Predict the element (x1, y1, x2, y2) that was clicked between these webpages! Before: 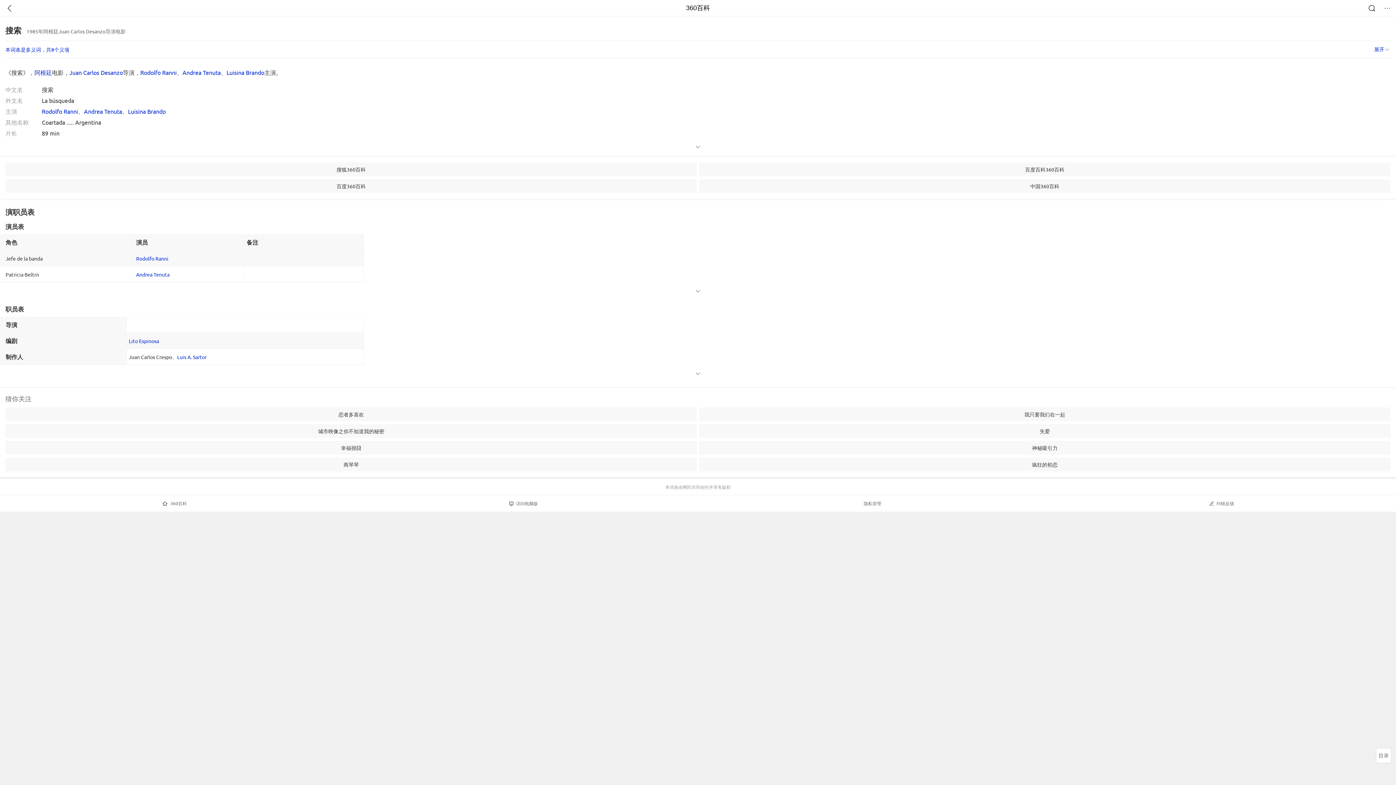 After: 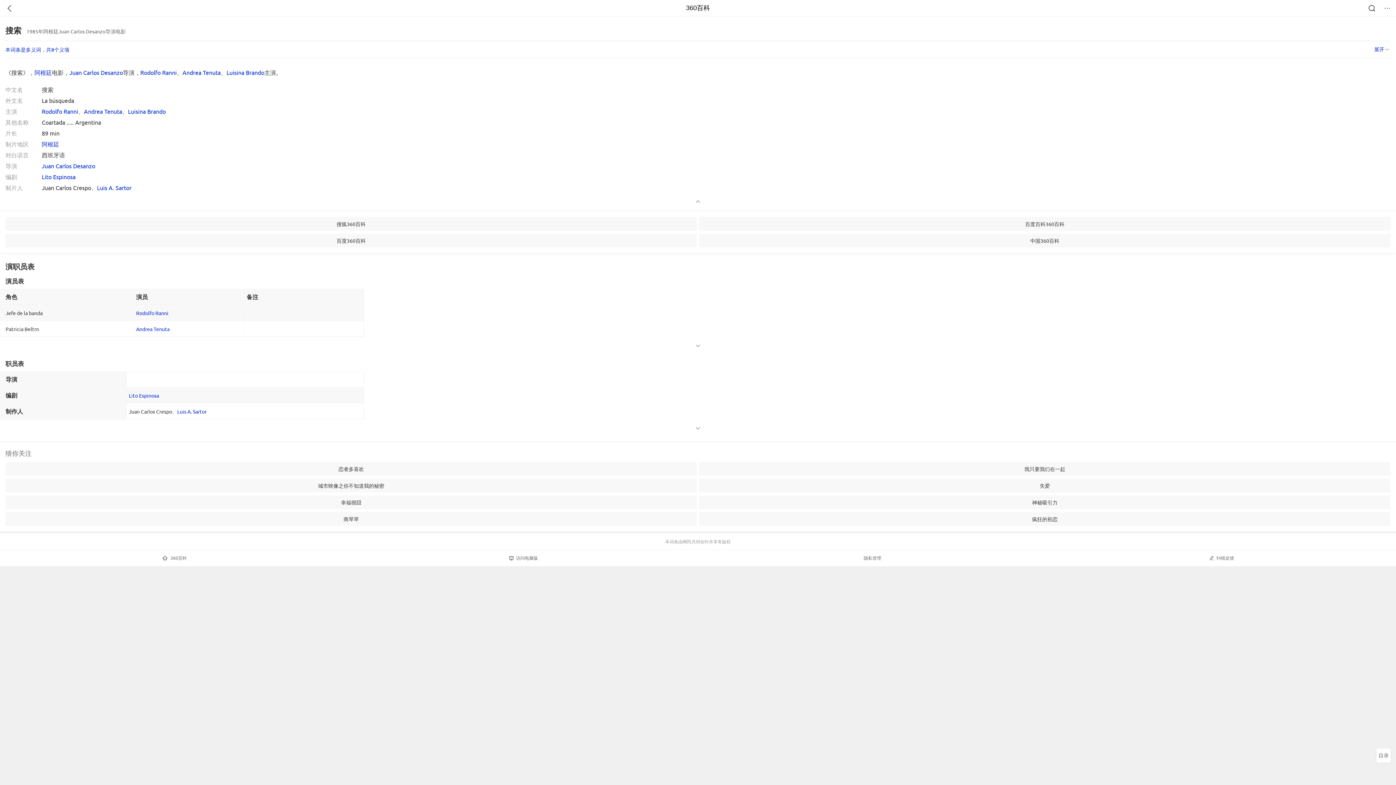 Action: bbox: (696, 145, 700, 148)